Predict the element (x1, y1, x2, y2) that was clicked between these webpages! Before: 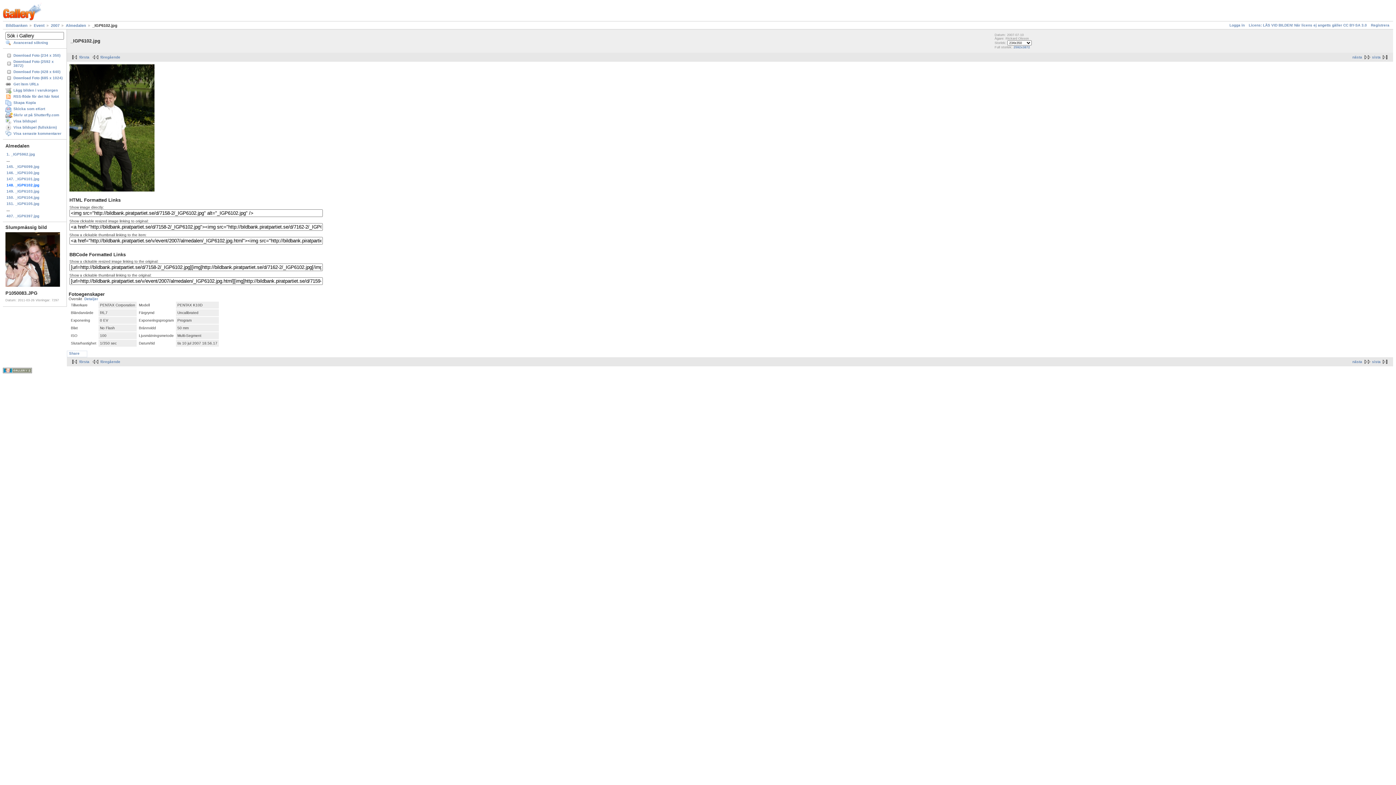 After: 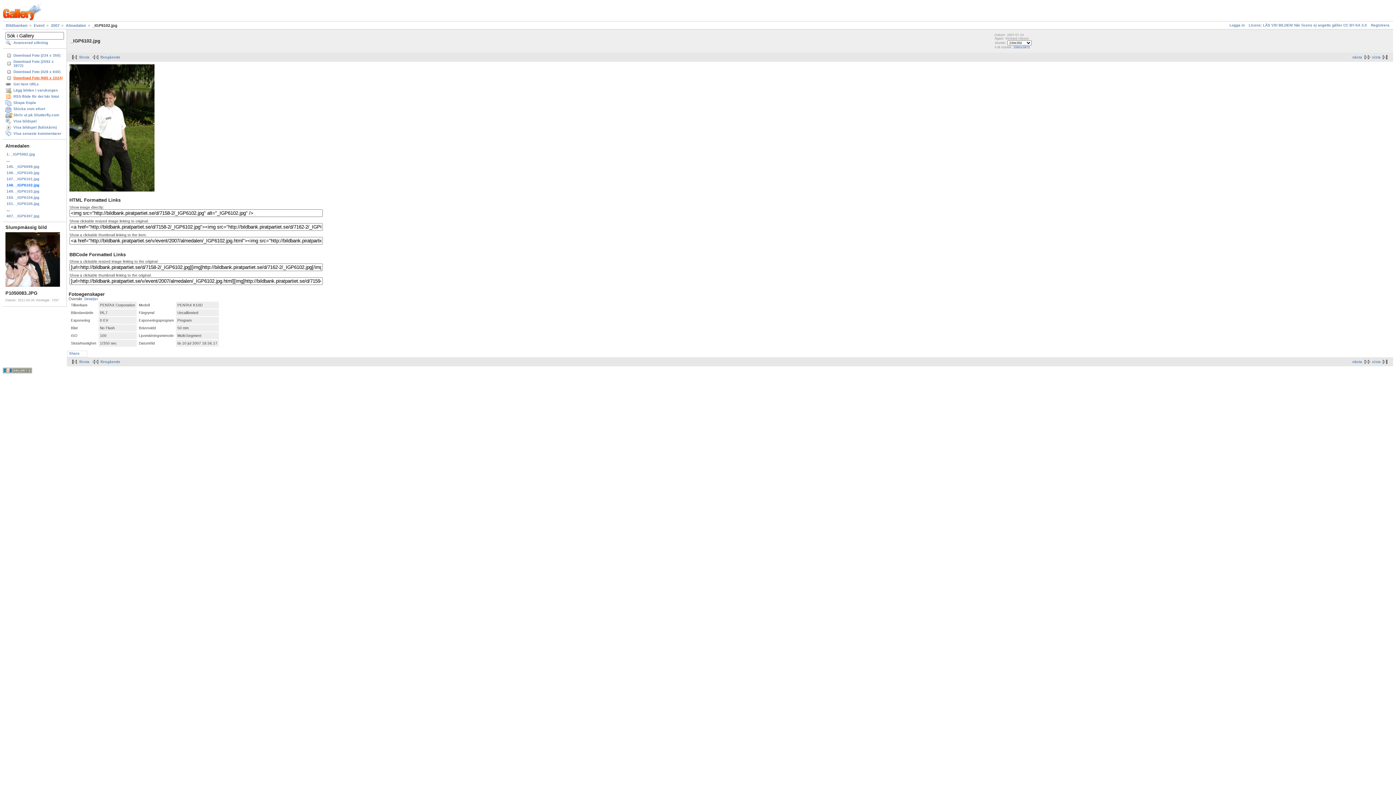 Action: bbox: (5, 74, 64, 81) label: Download Foto (685 x 1024)